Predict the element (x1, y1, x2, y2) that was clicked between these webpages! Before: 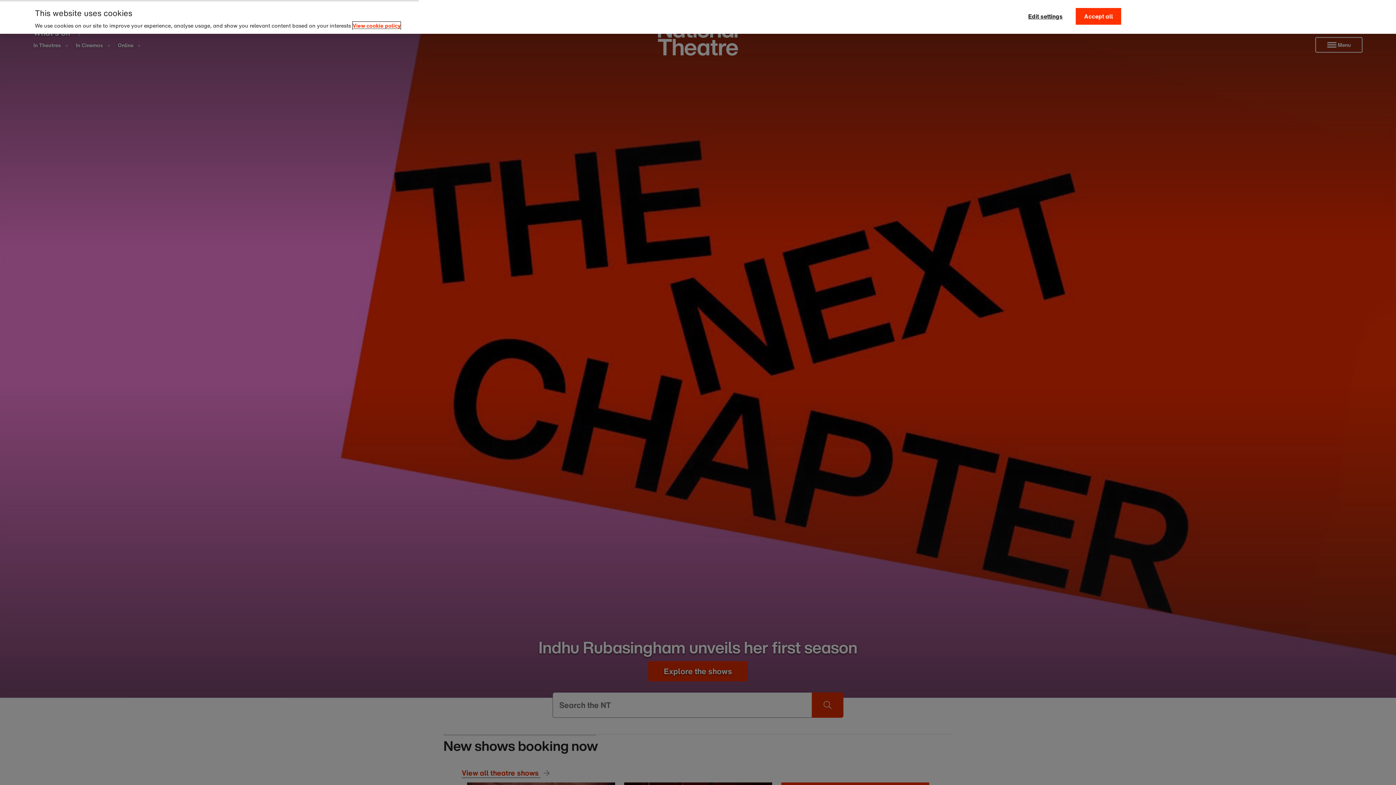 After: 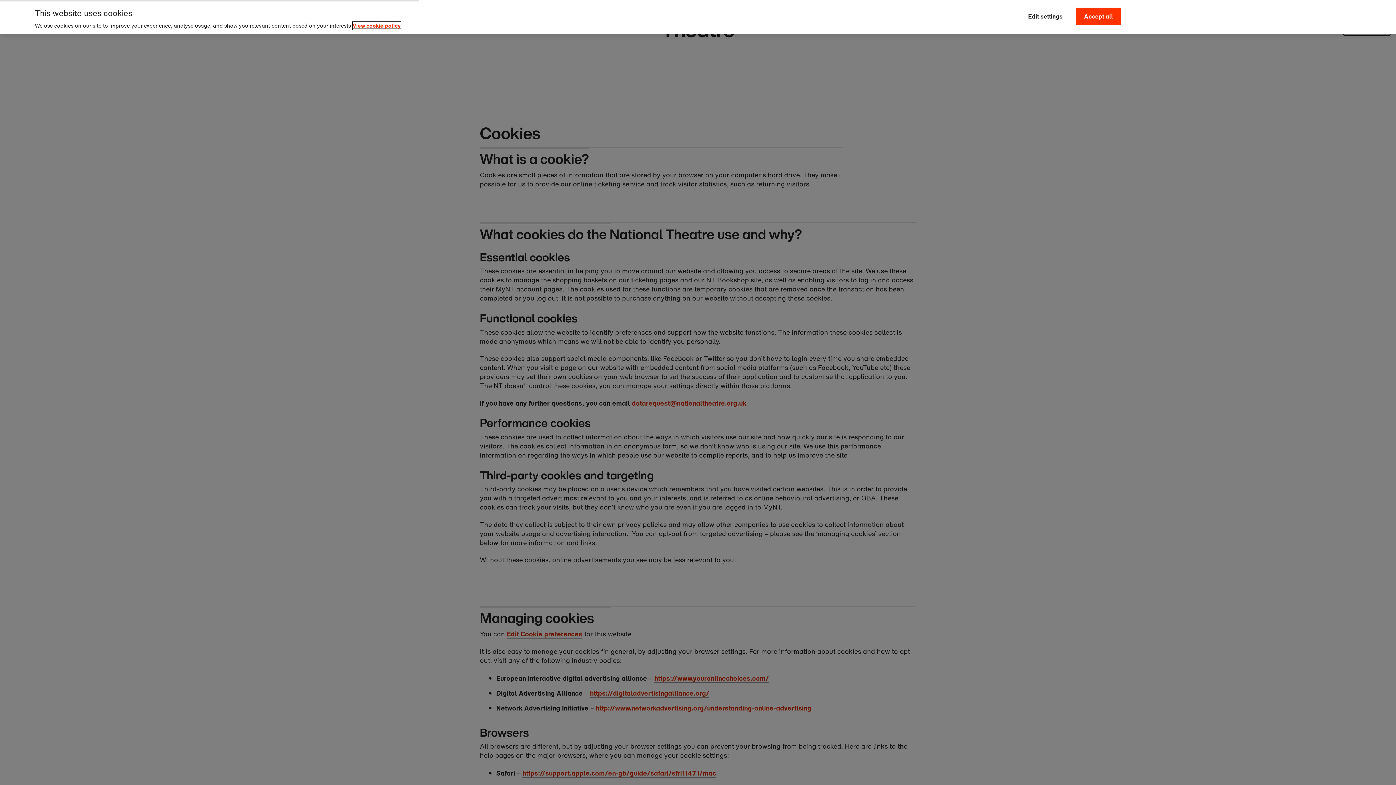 Action: bbox: (352, 15, 400, 23) label: , opens in a new tab